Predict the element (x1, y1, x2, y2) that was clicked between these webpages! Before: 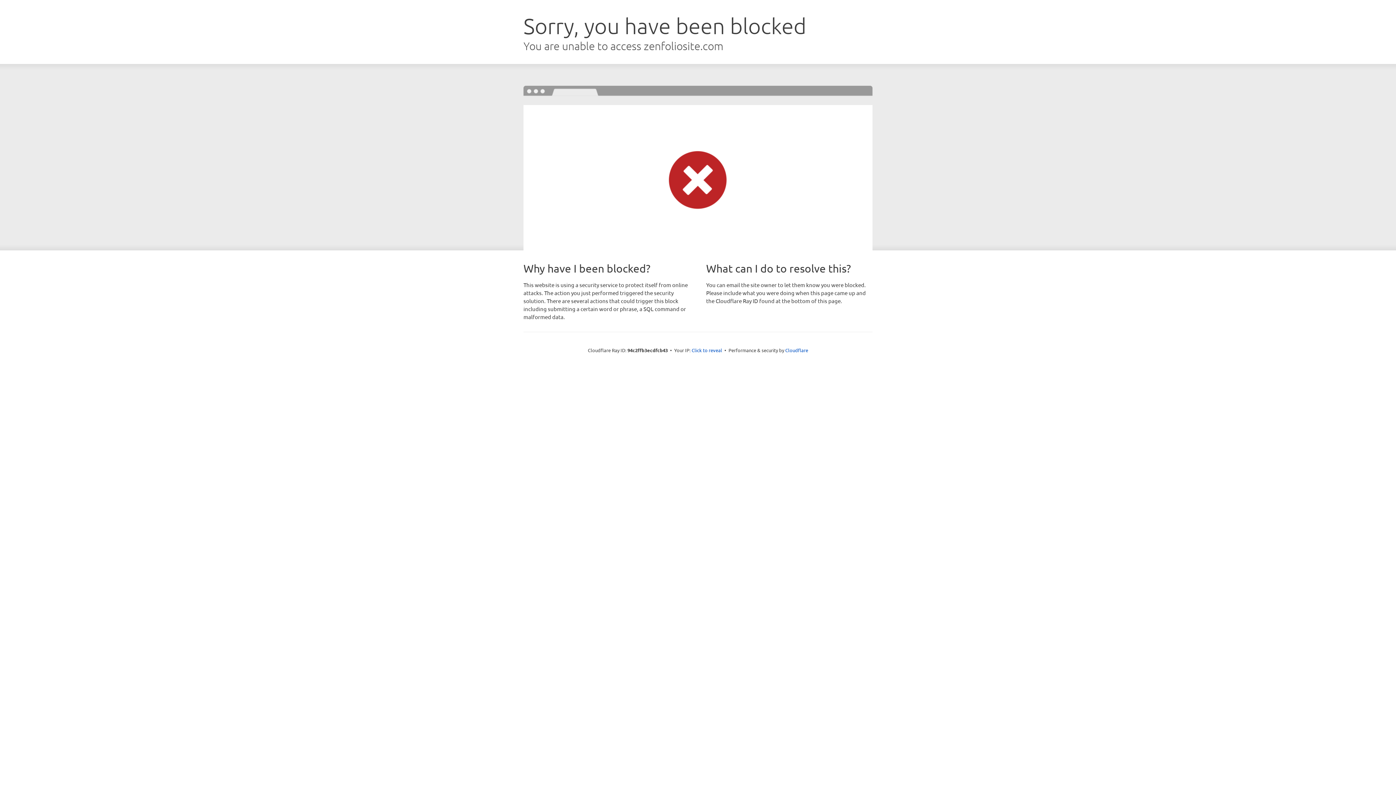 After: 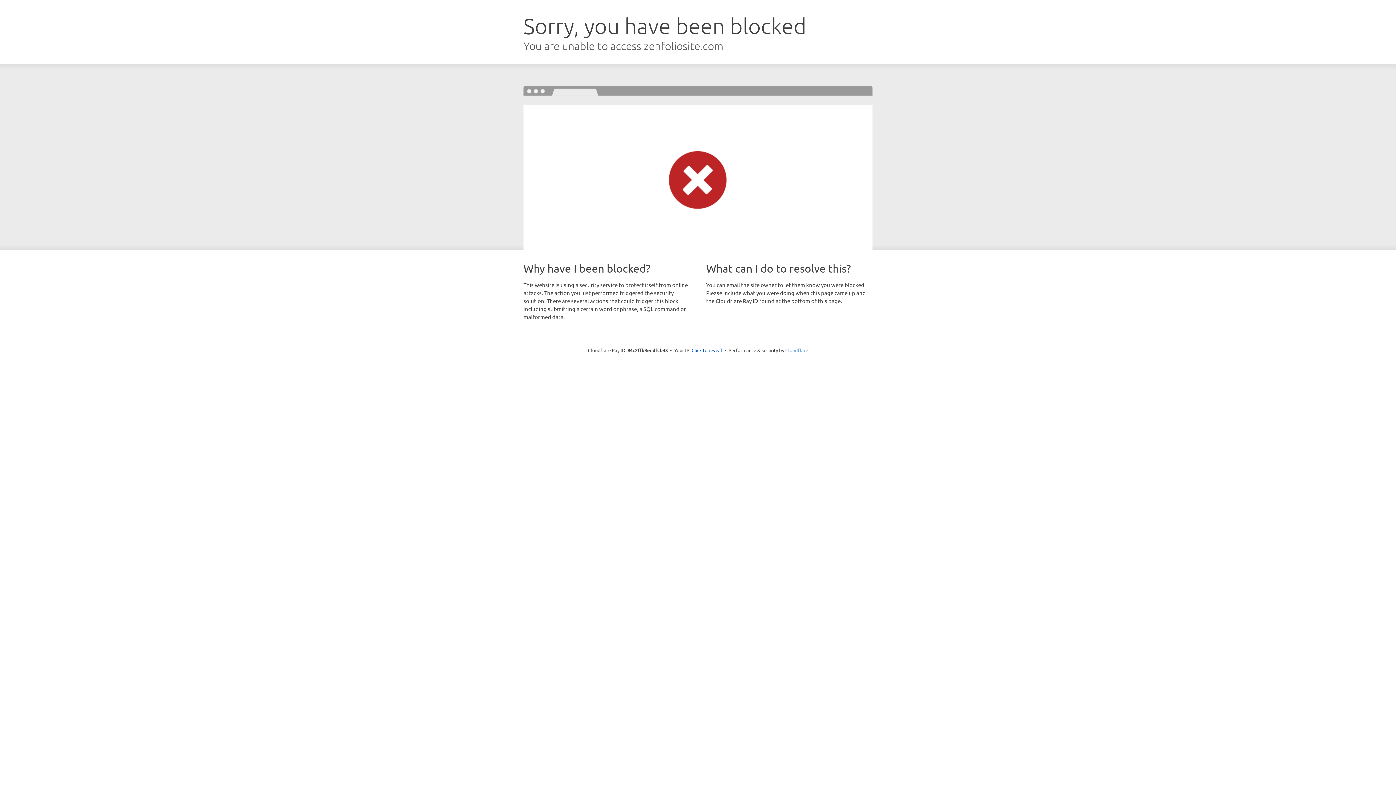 Action: bbox: (785, 347, 808, 353) label: Cloudflare